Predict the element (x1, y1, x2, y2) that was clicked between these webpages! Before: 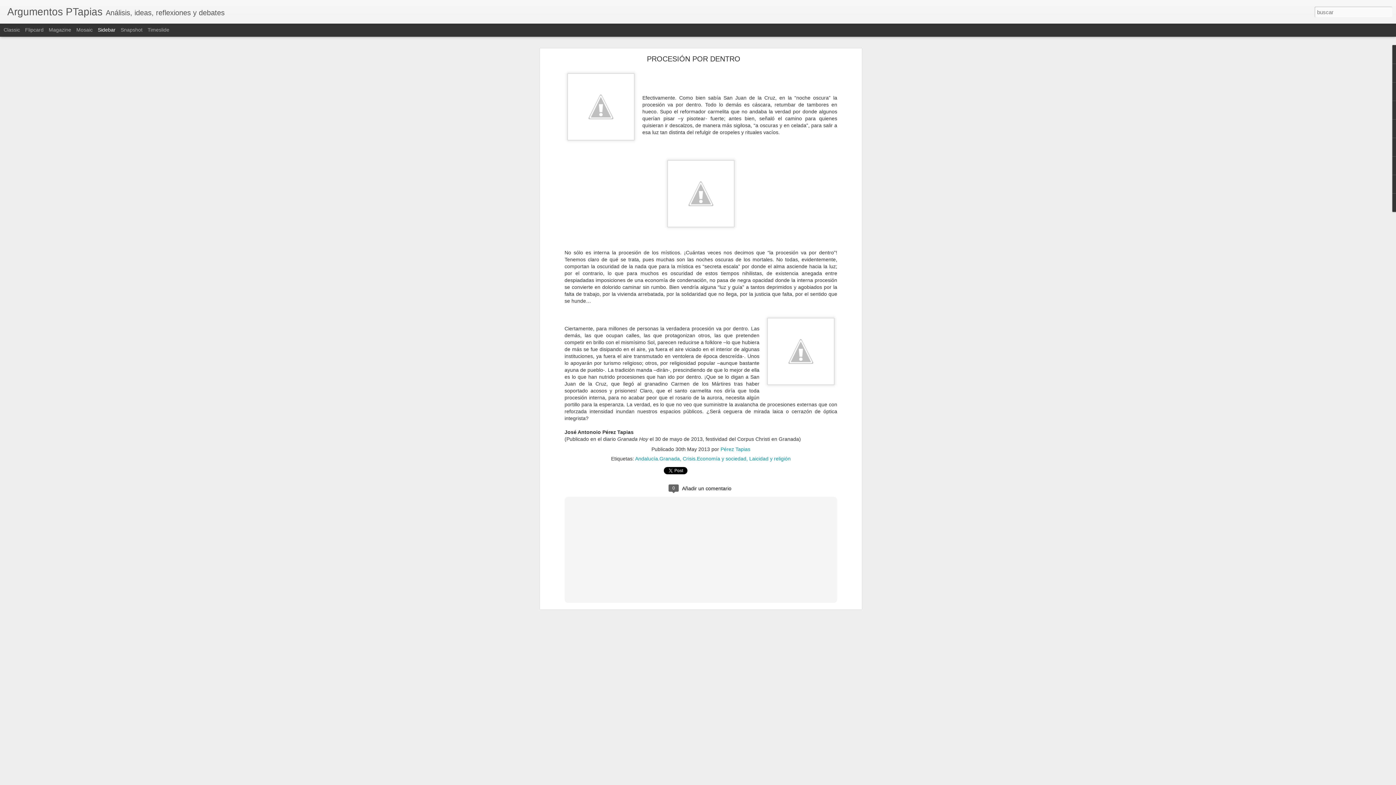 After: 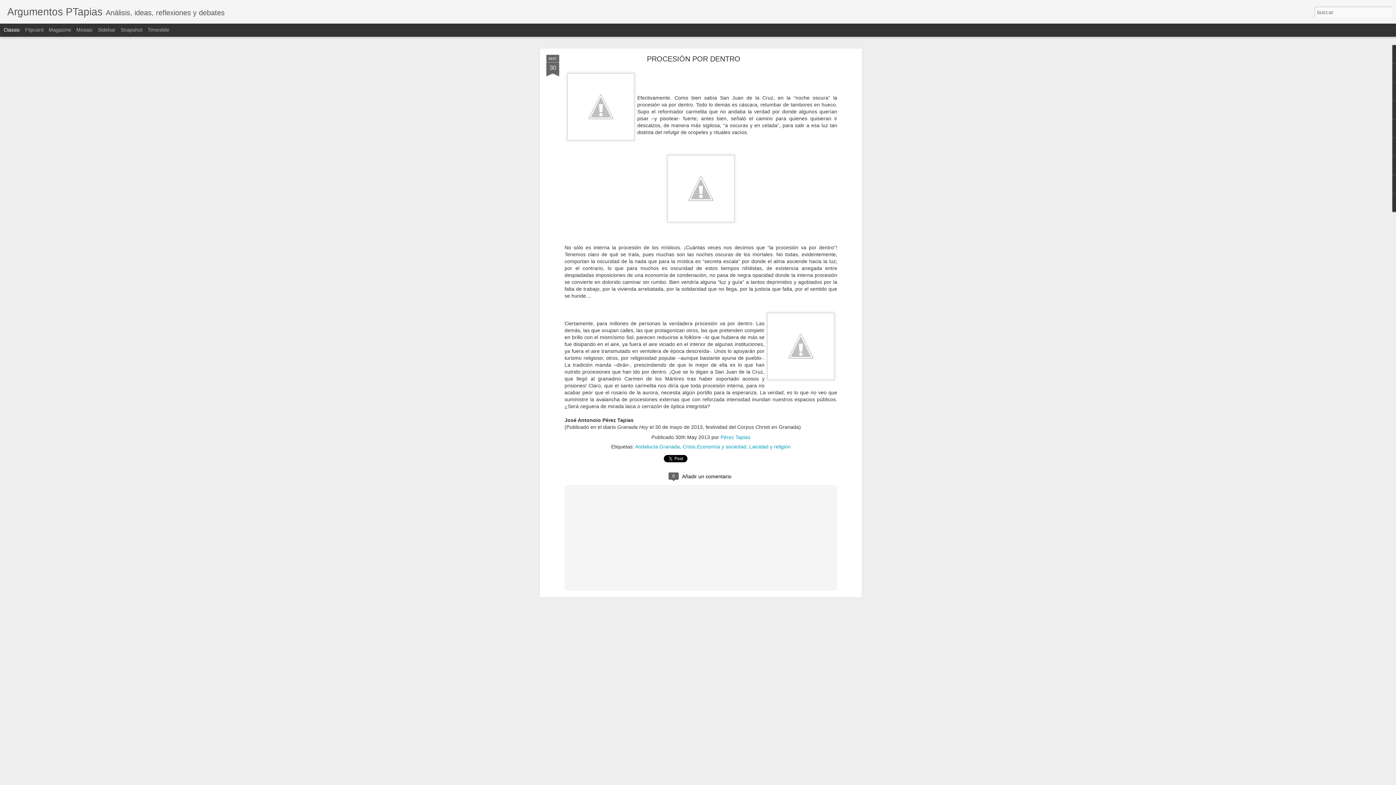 Action: label: Classic bbox: (3, 26, 20, 32)